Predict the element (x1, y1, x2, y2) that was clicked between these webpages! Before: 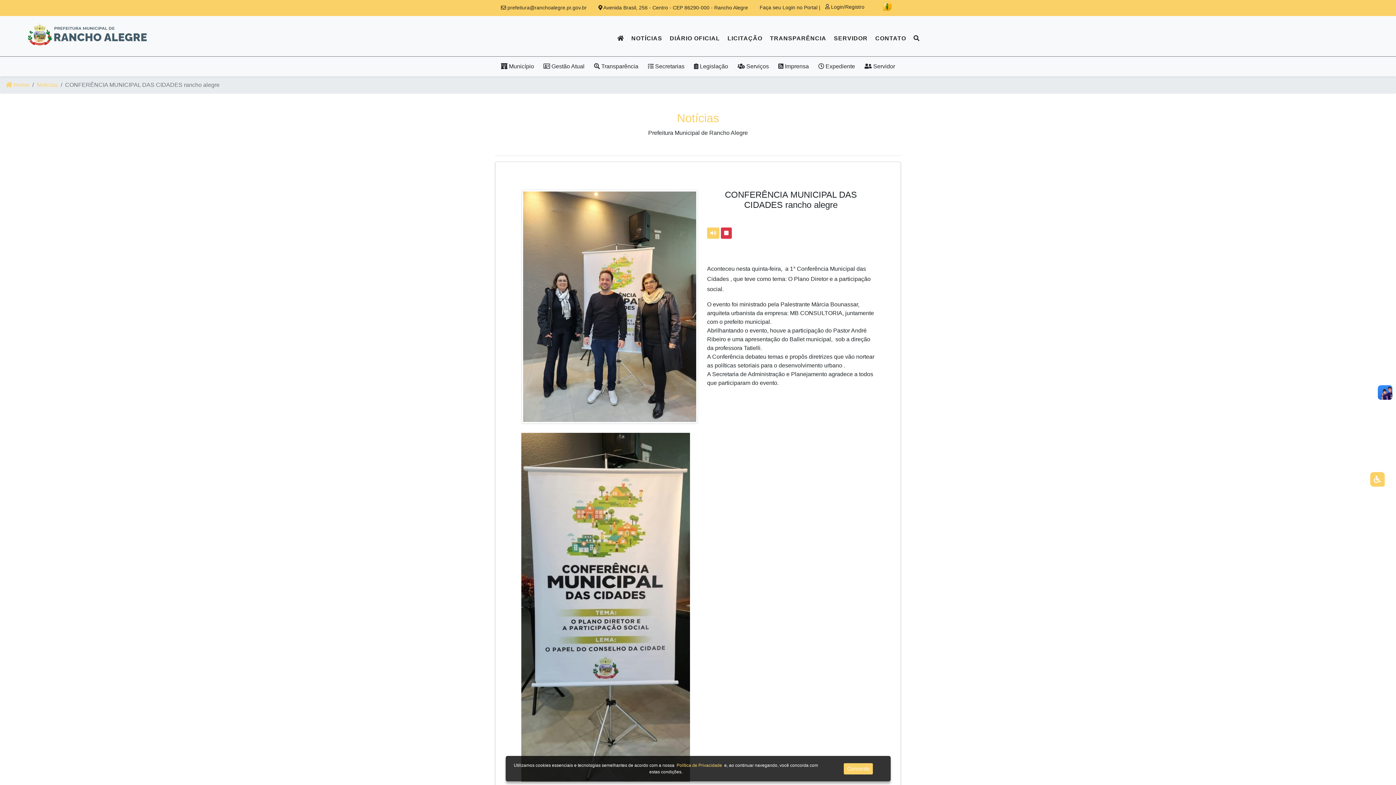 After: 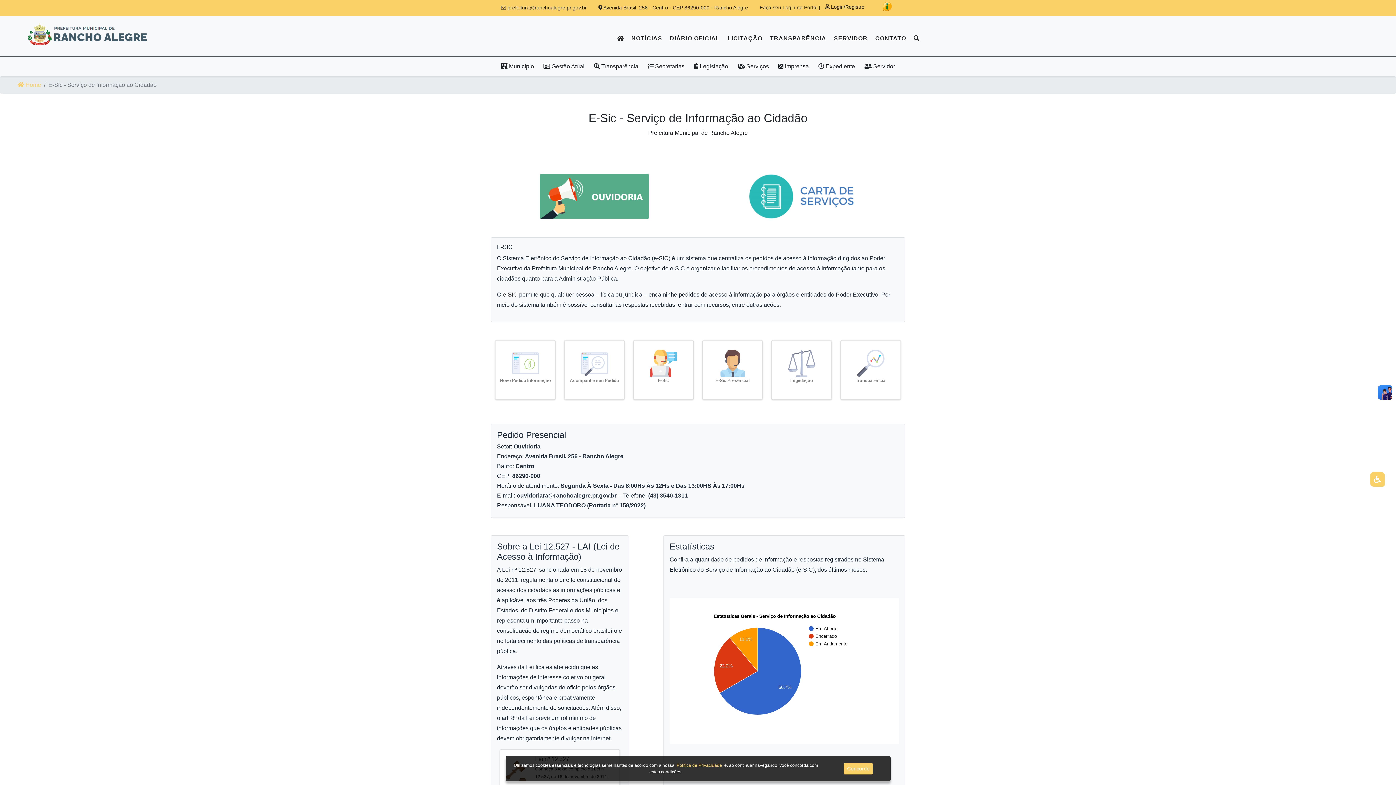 Action: bbox: (879, 2, 895, 13)